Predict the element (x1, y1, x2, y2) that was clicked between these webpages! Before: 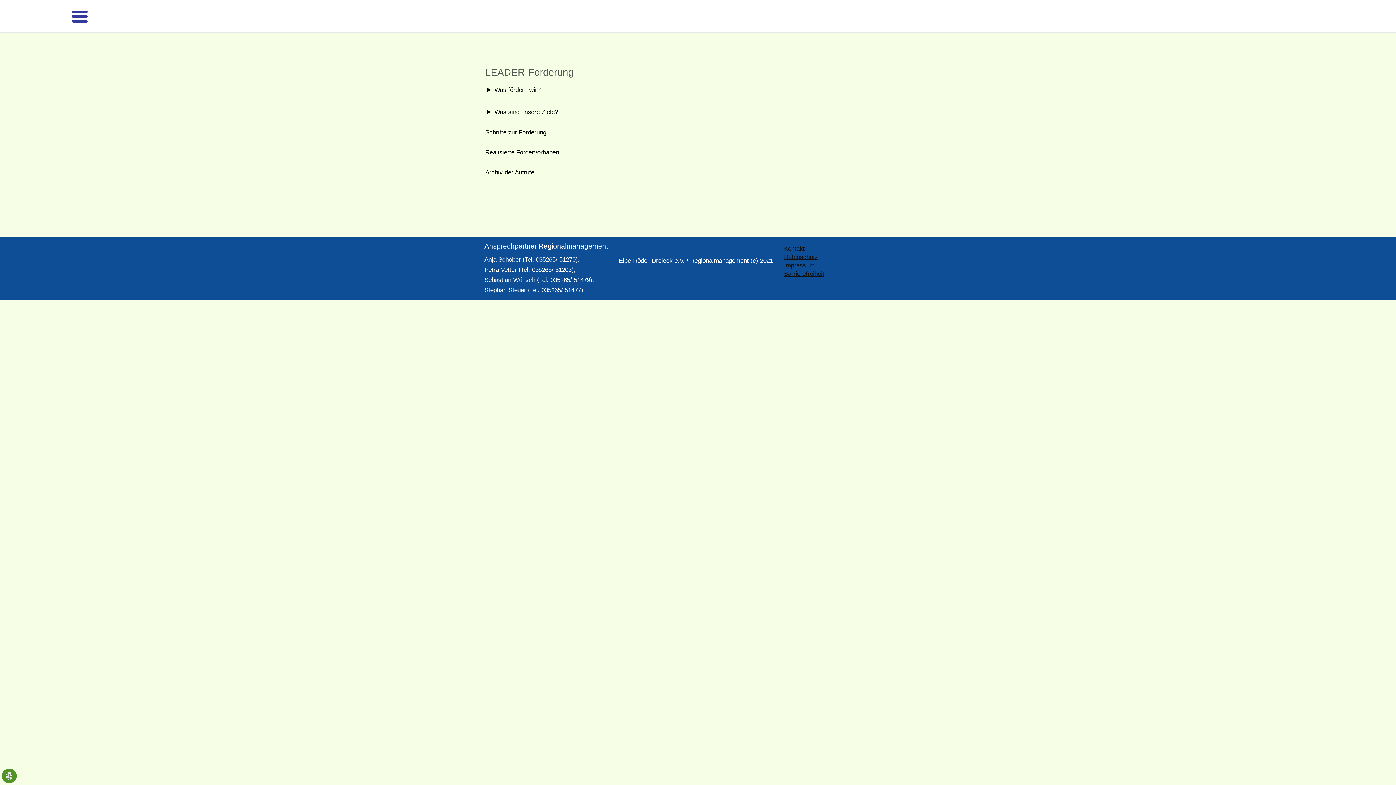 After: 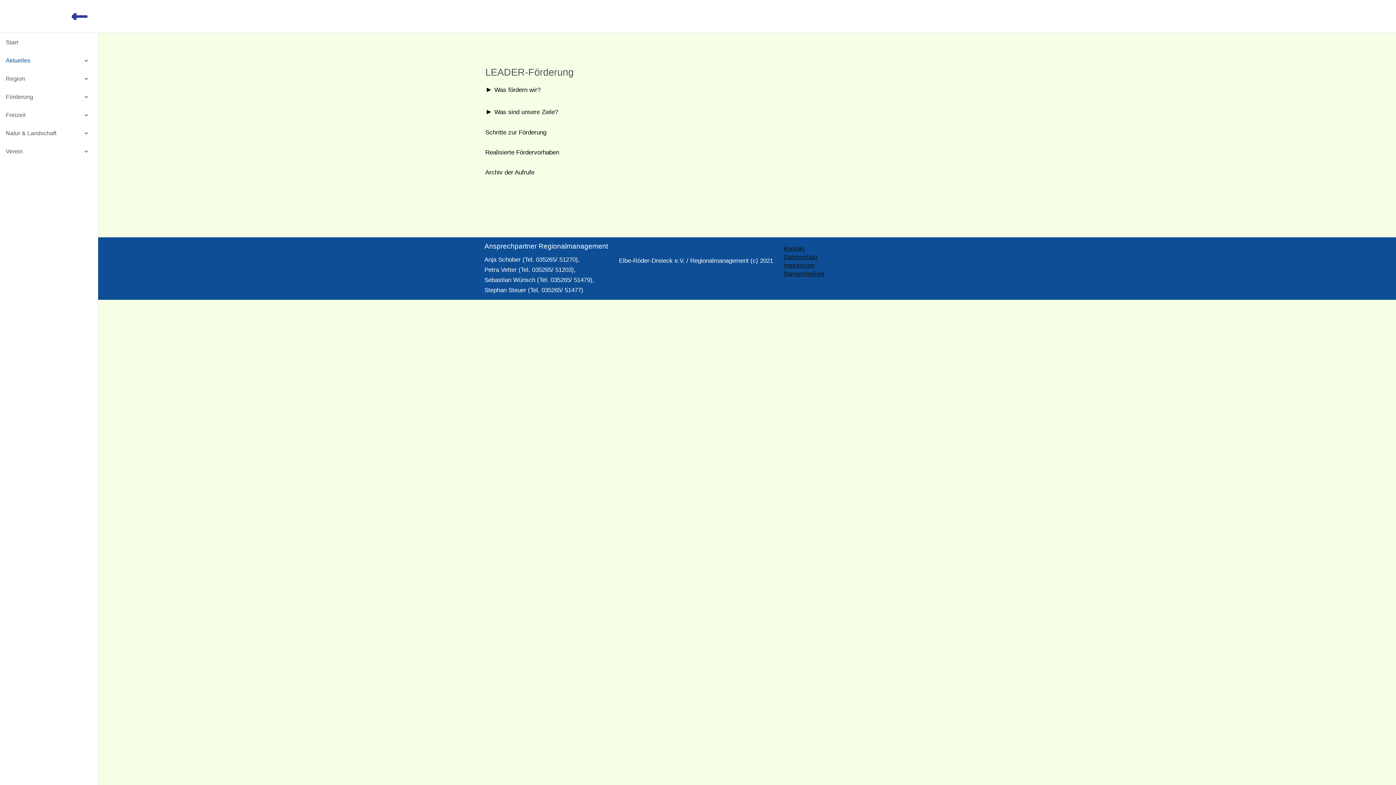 Action: bbox: (69, 7, 87, 25)